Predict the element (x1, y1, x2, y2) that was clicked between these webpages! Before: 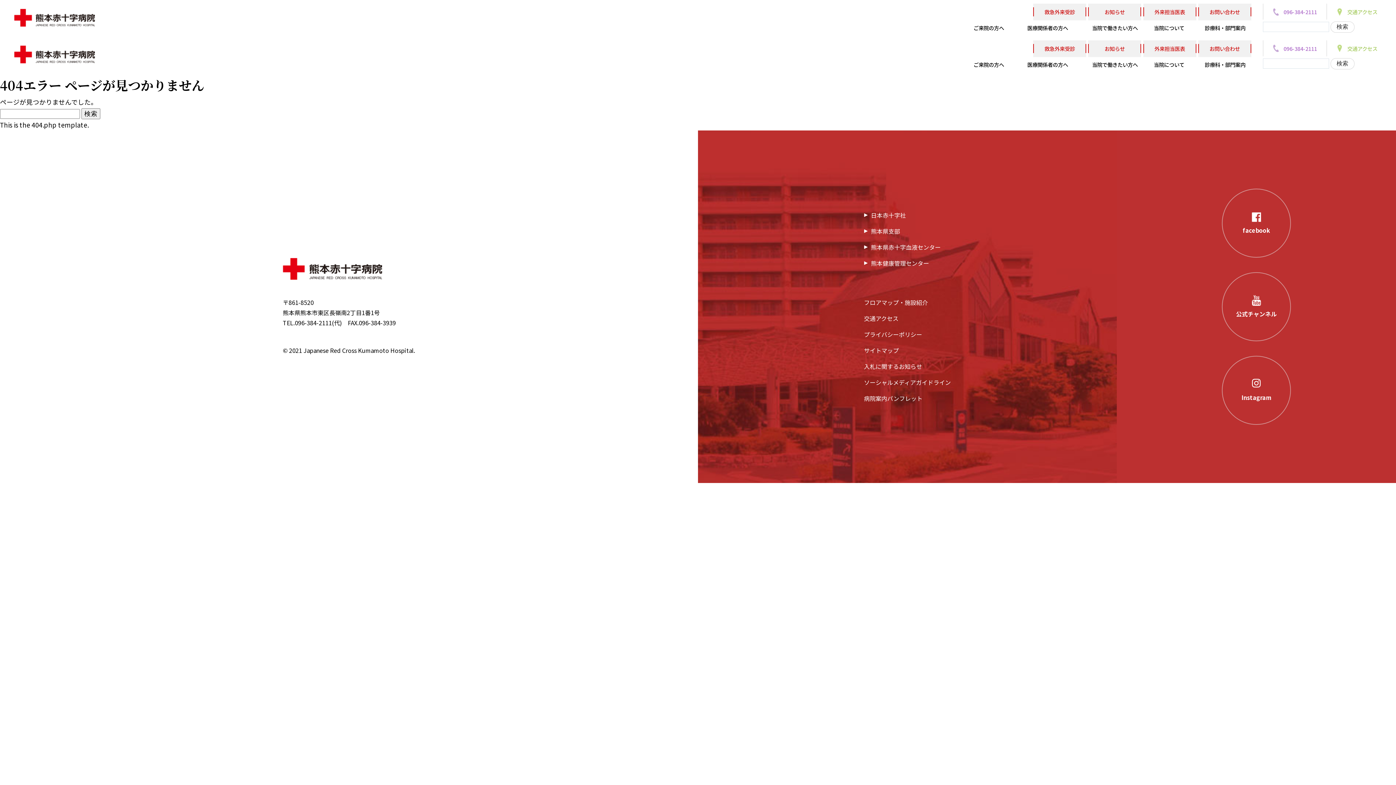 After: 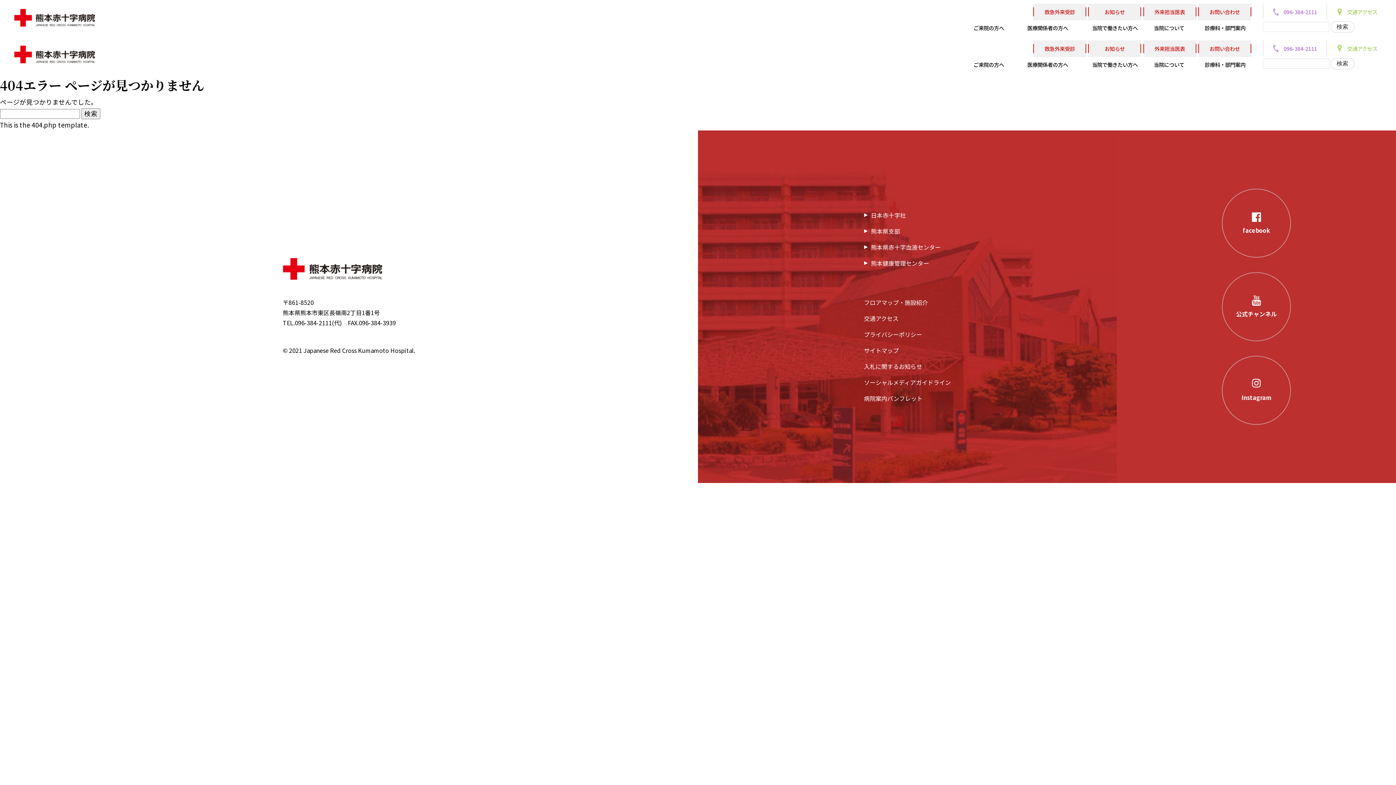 Action: bbox: (1263, 3, 1326, 19) label: 096-384-2111